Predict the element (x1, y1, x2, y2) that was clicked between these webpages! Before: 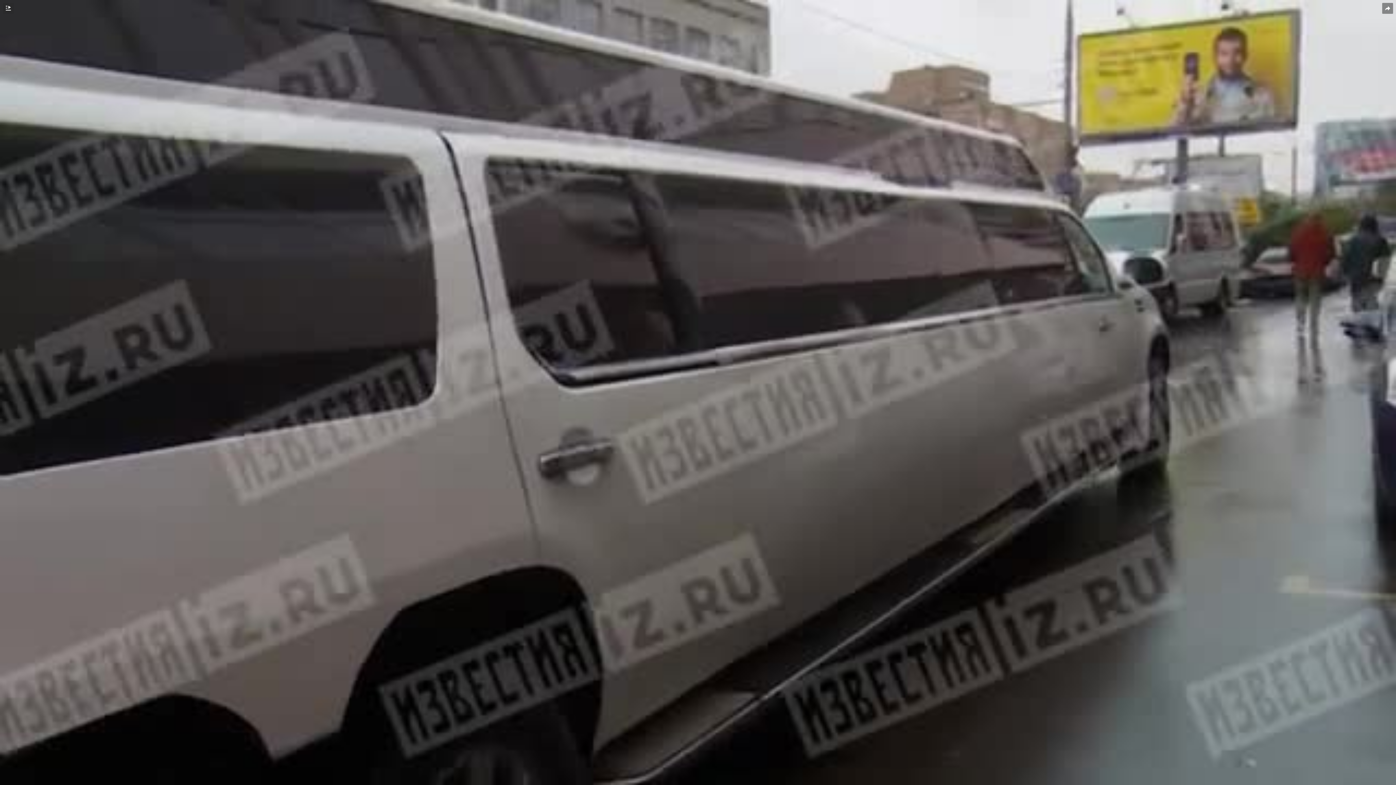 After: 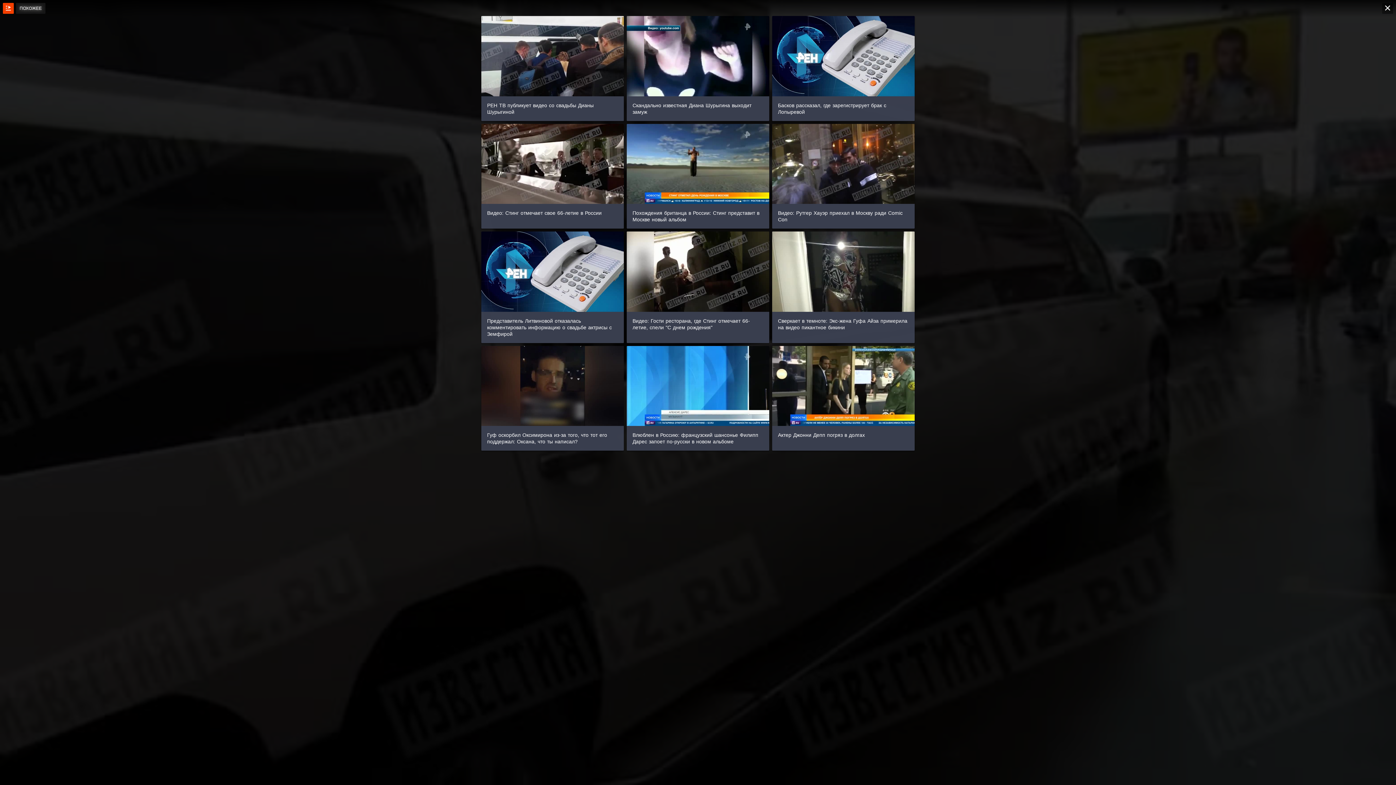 Action: label: ПОХОЖЕЕ bbox: (2, 2, 13, 13)